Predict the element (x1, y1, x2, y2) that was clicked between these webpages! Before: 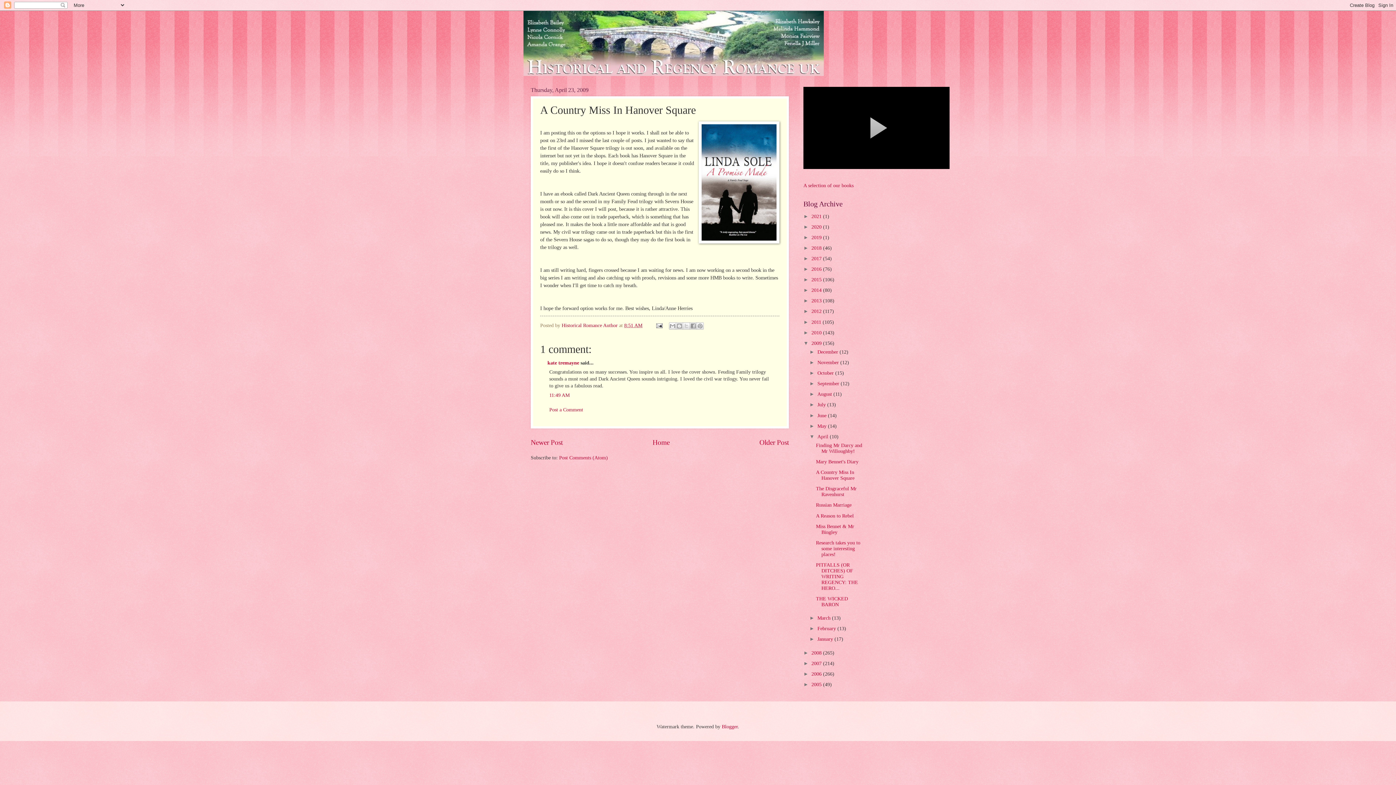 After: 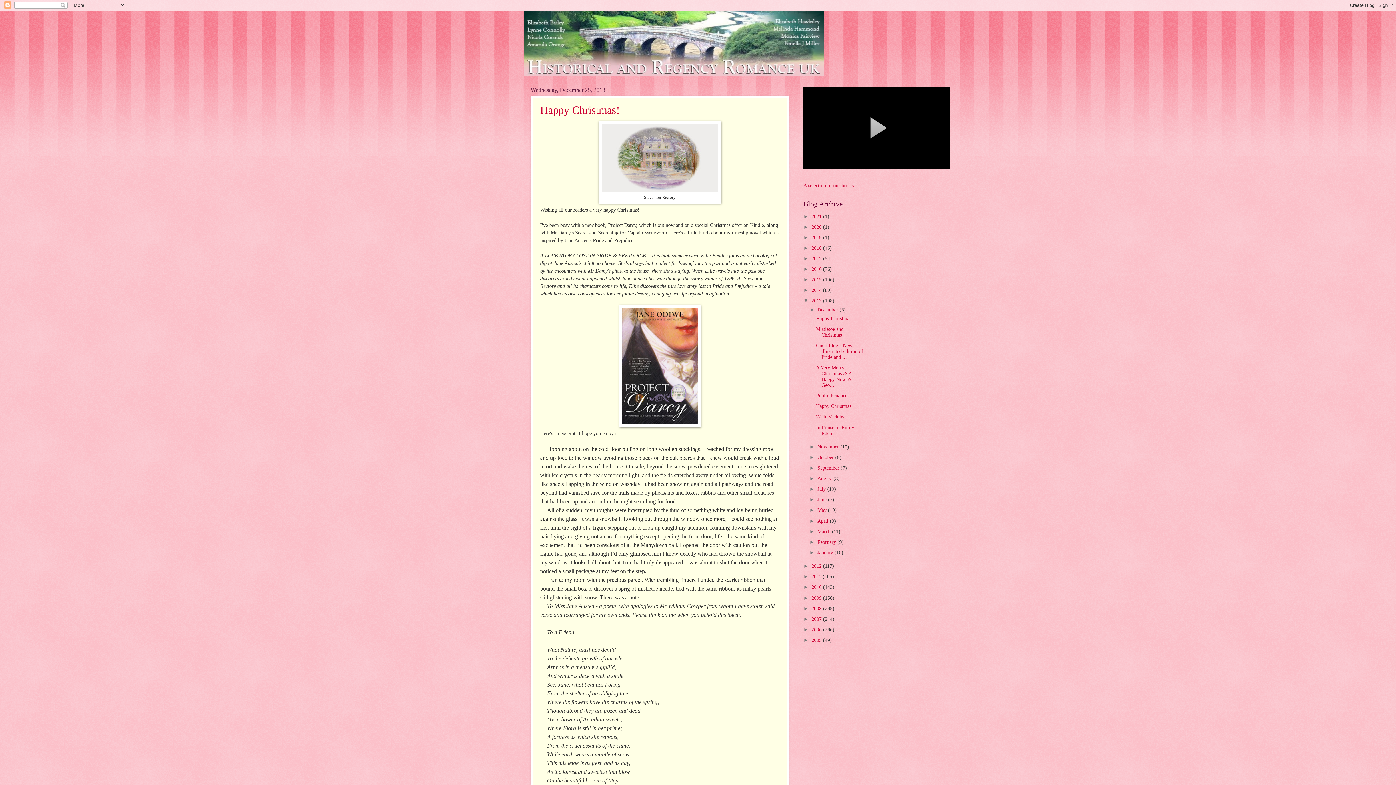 Action: bbox: (811, 298, 823, 303) label: 2013 